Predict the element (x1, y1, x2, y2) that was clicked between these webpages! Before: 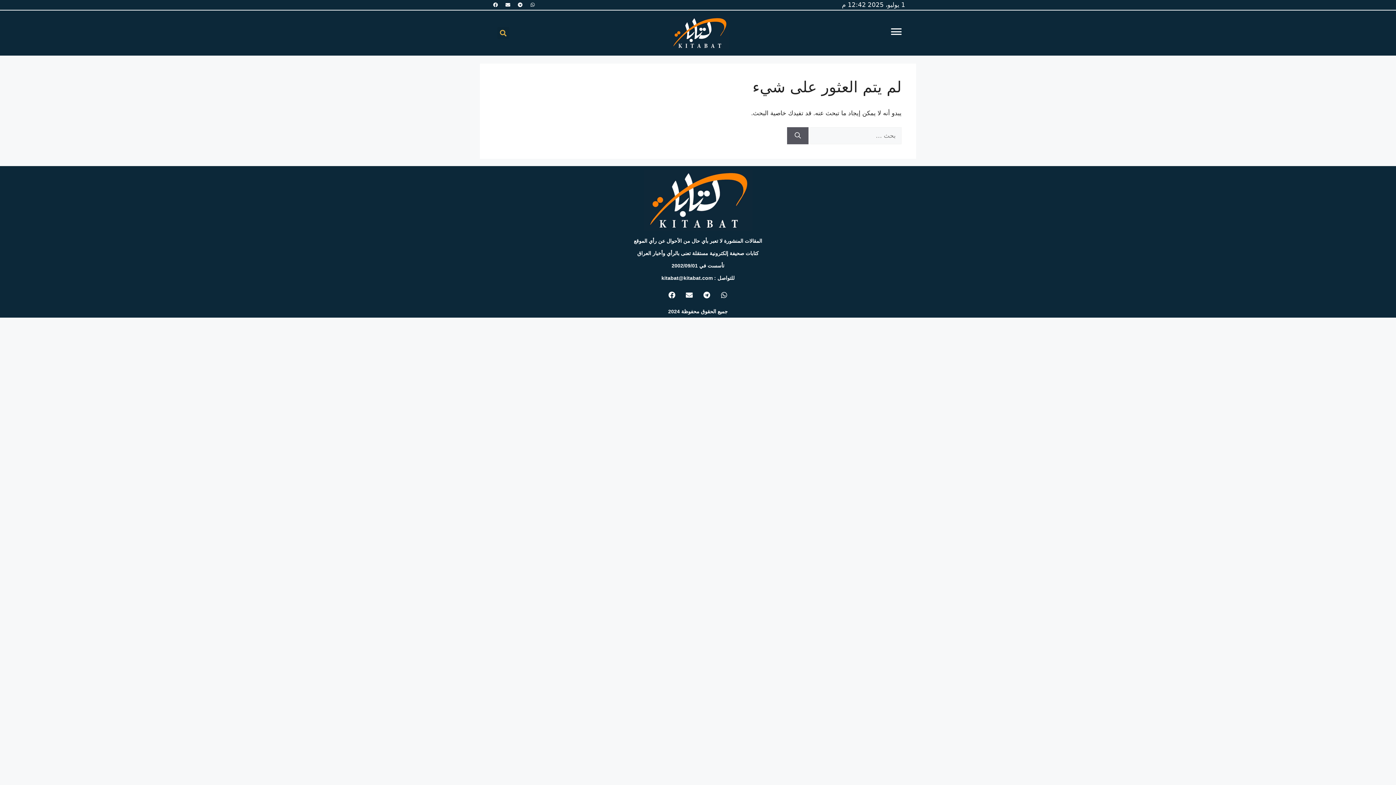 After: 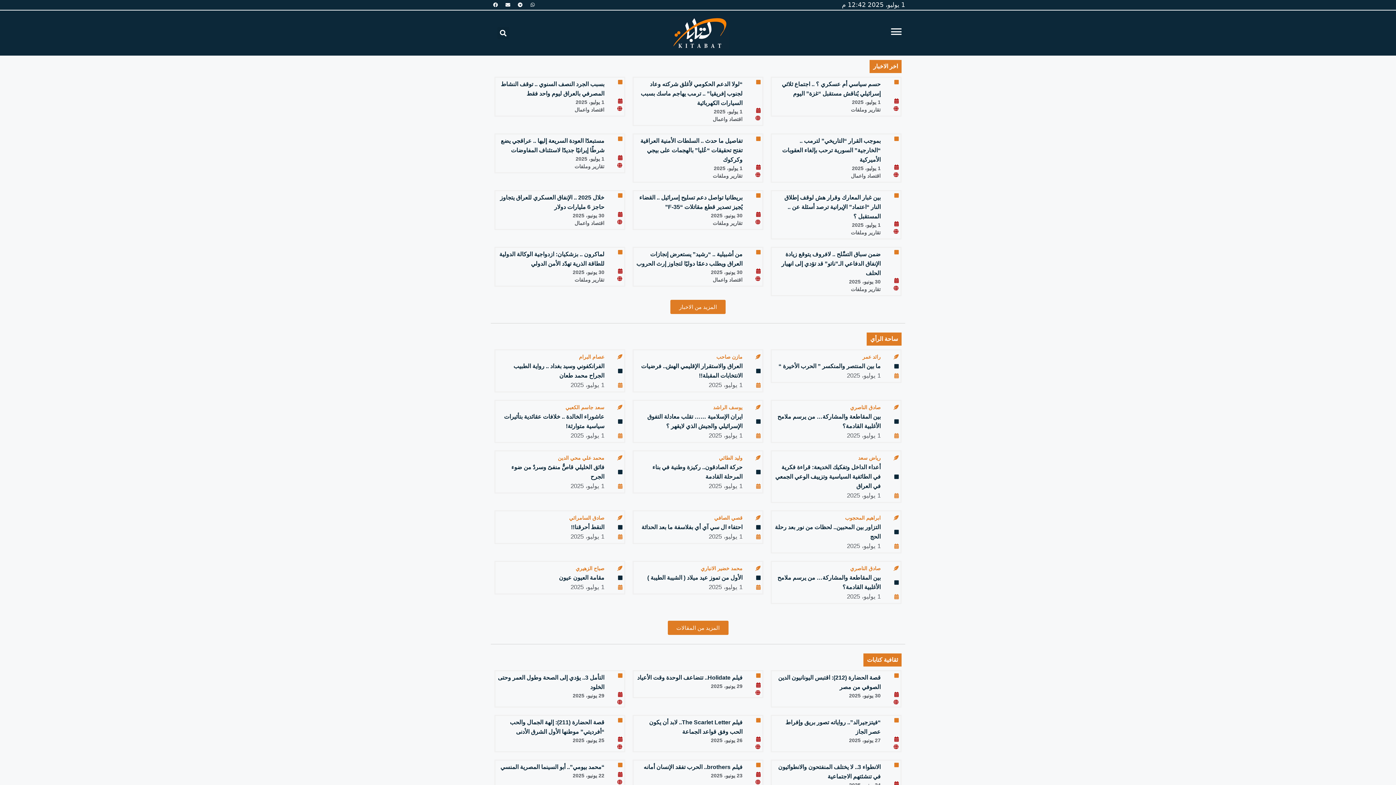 Action: bbox: (626, 16, 772, 49)